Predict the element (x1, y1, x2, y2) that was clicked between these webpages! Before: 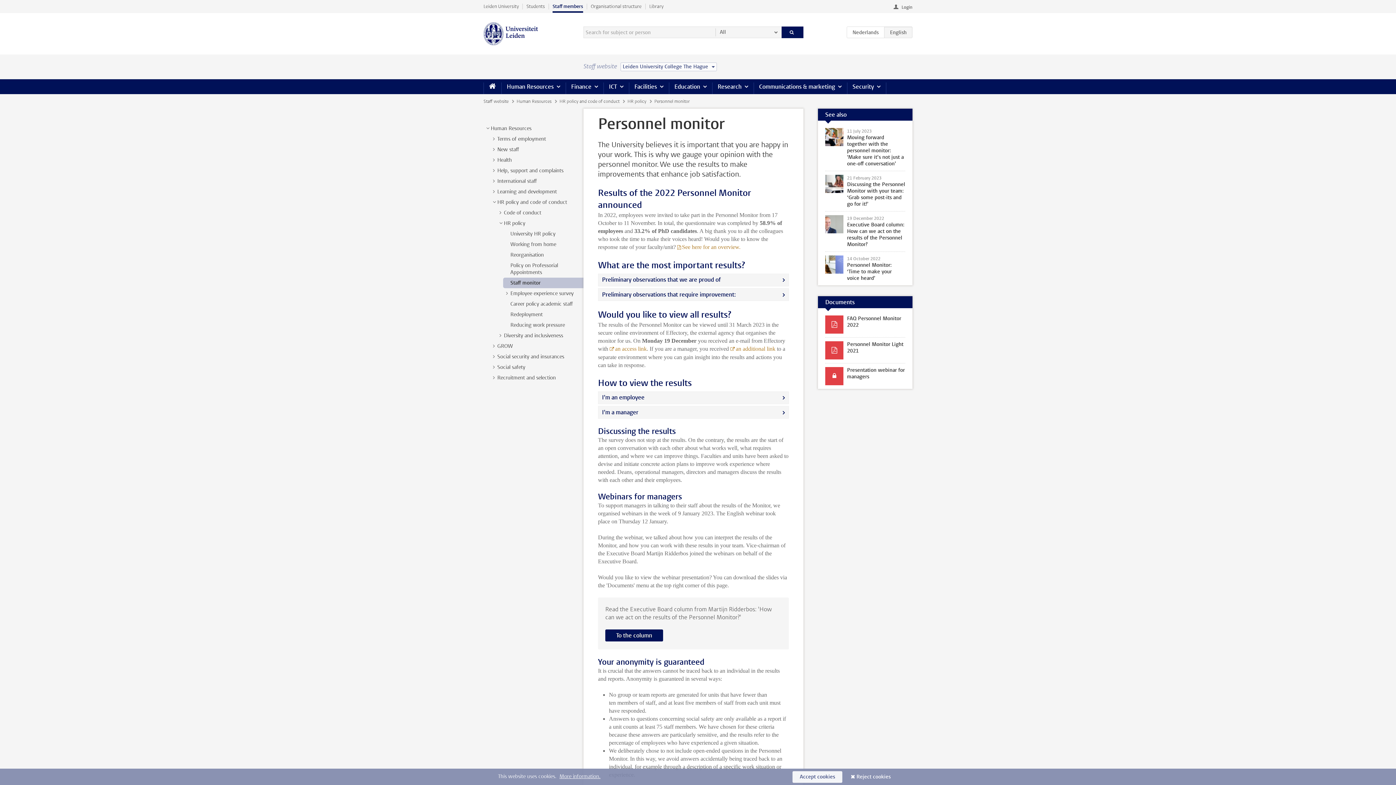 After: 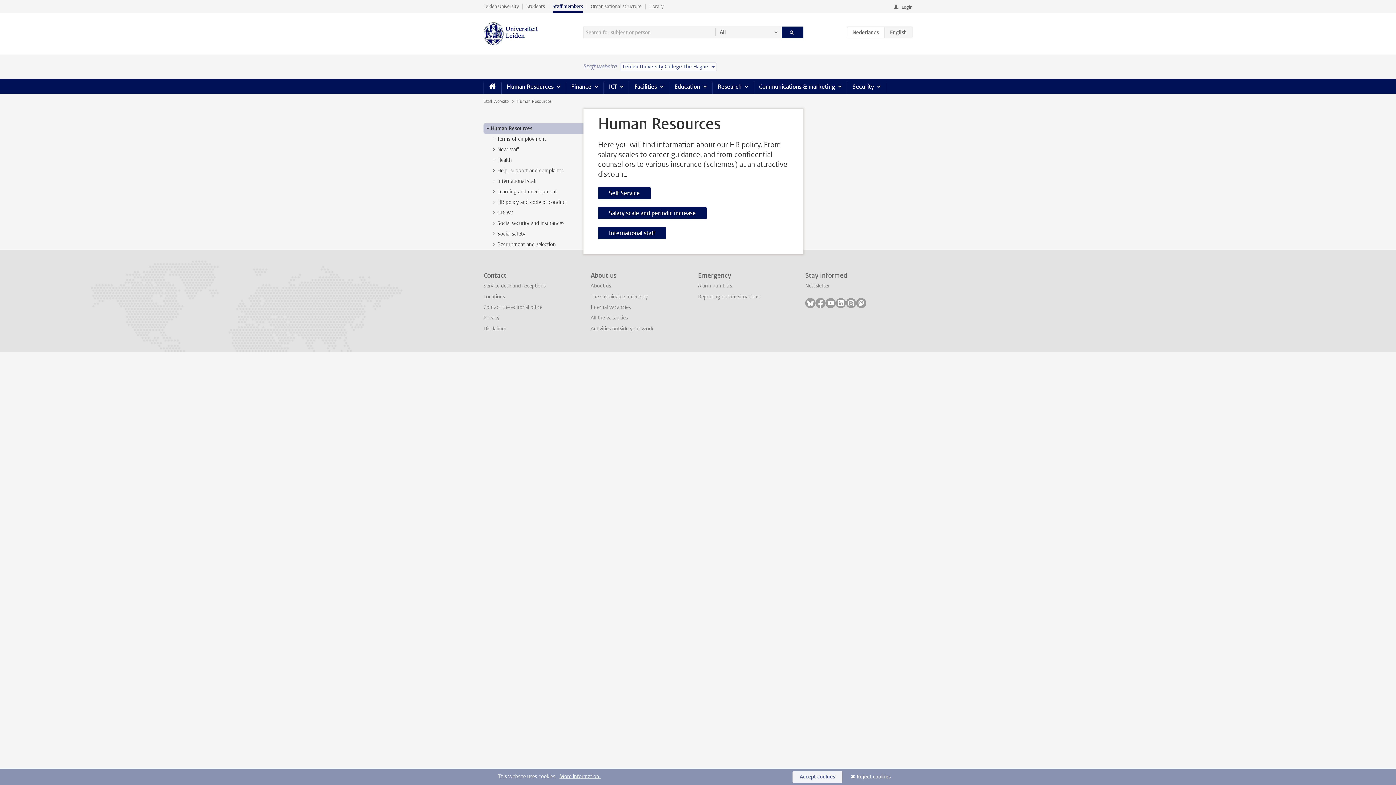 Action: label: Human Resources bbox: (490, 125, 531, 132)